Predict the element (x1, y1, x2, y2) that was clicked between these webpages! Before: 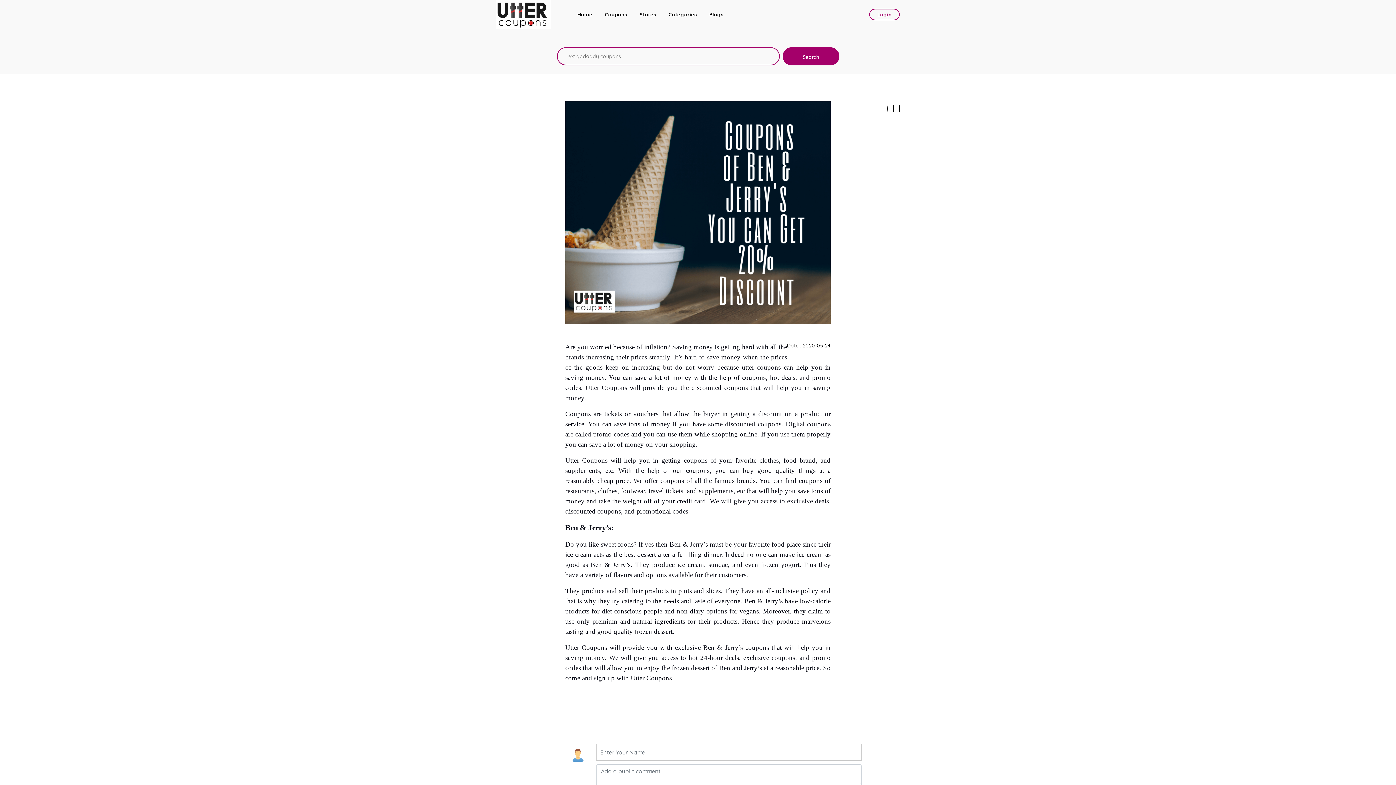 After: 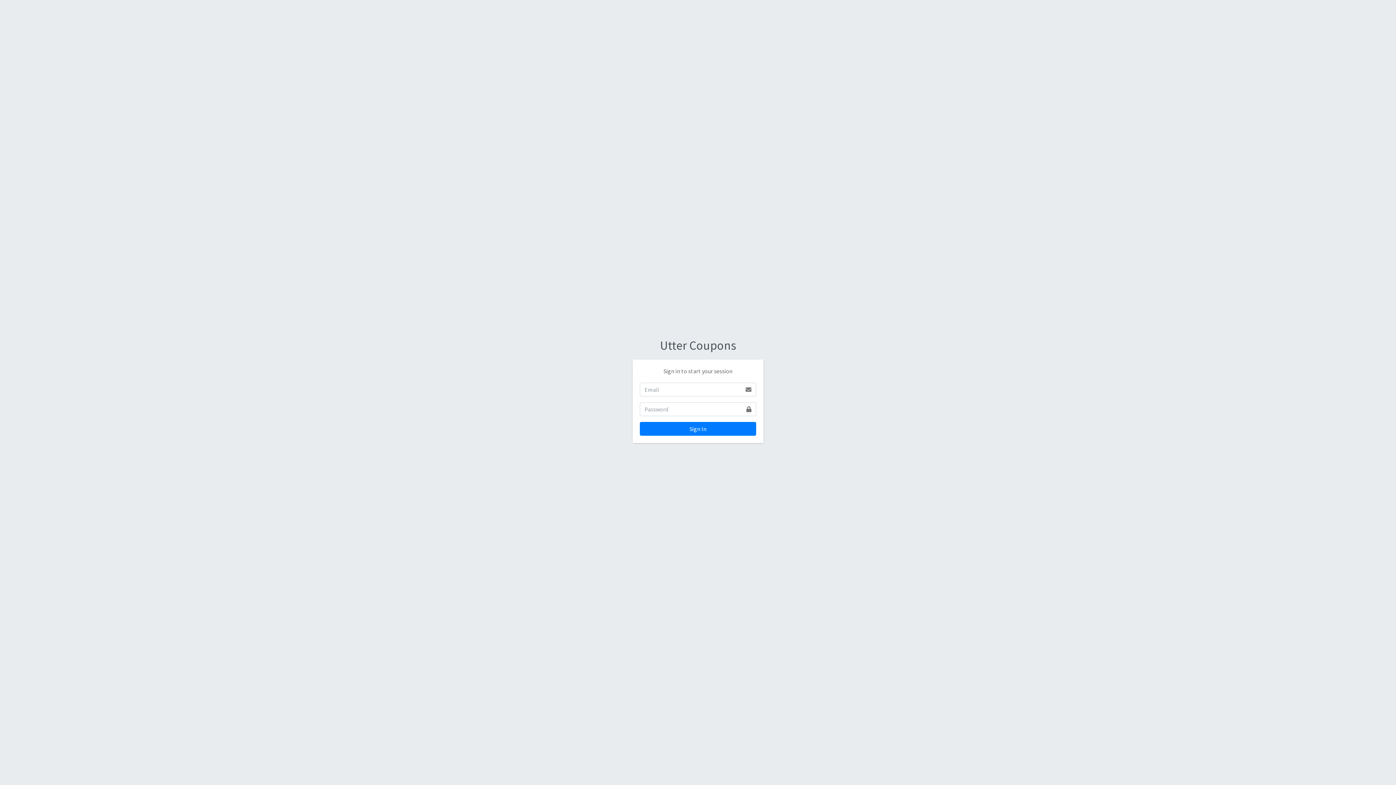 Action: label: Login bbox: (869, 8, 900, 20)